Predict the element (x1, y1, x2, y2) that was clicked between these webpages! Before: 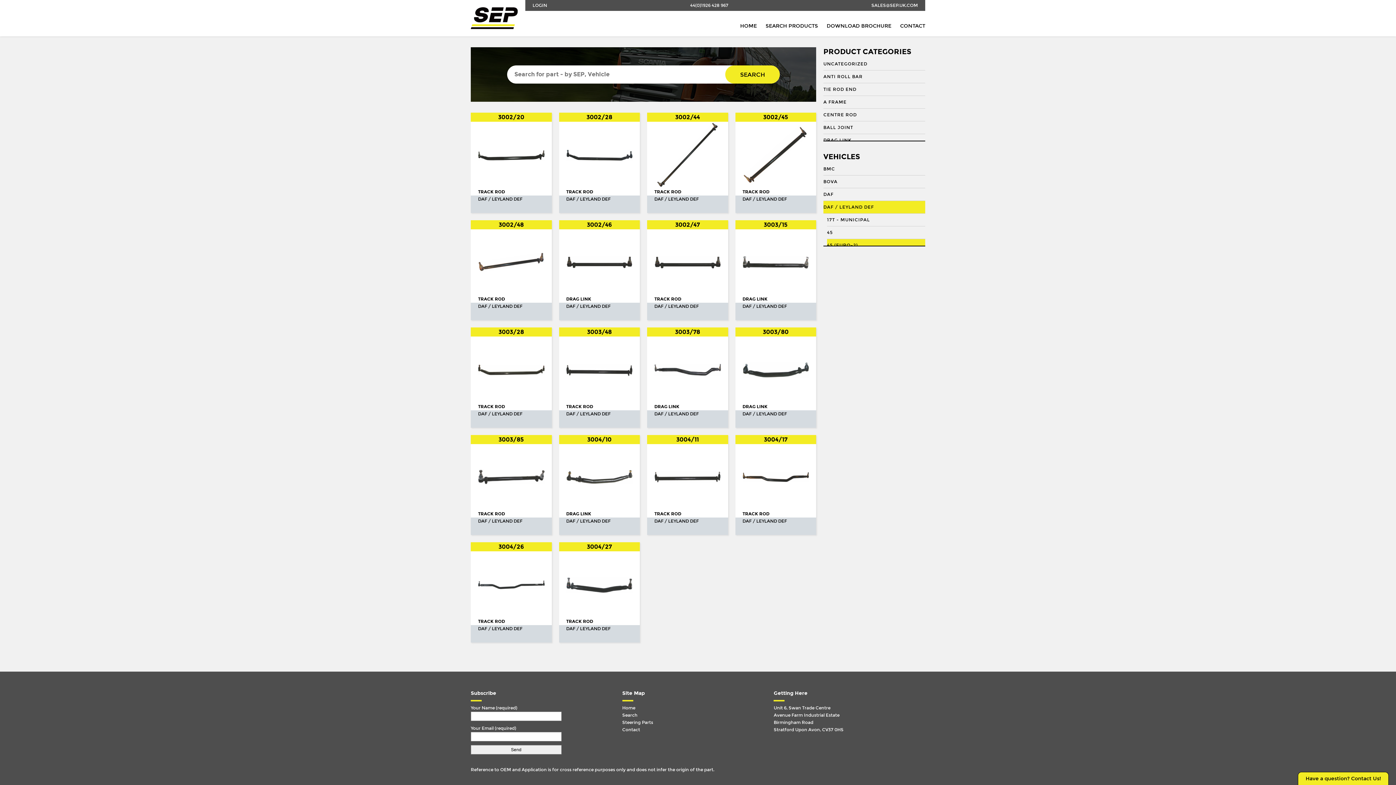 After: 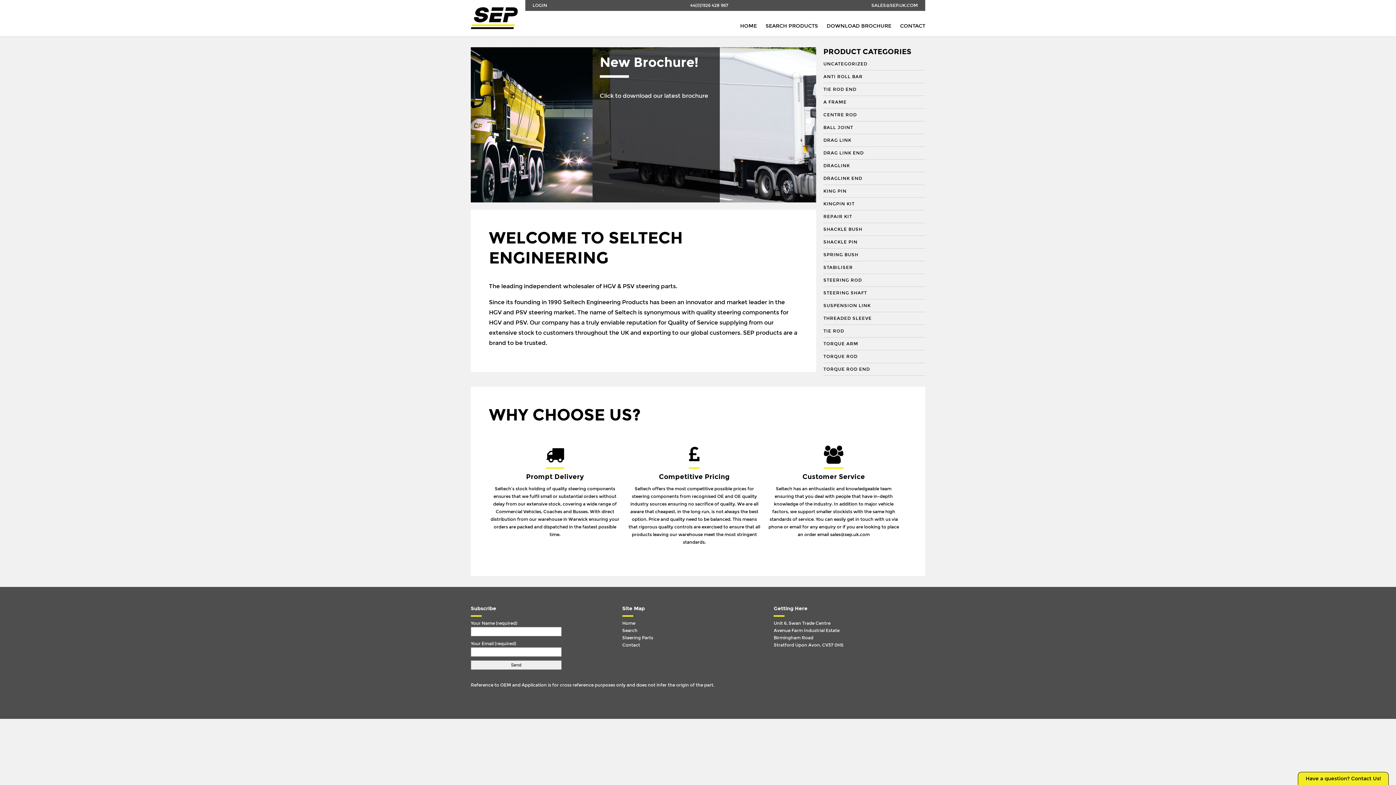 Action: label: HOME bbox: (740, 22, 757, 29)